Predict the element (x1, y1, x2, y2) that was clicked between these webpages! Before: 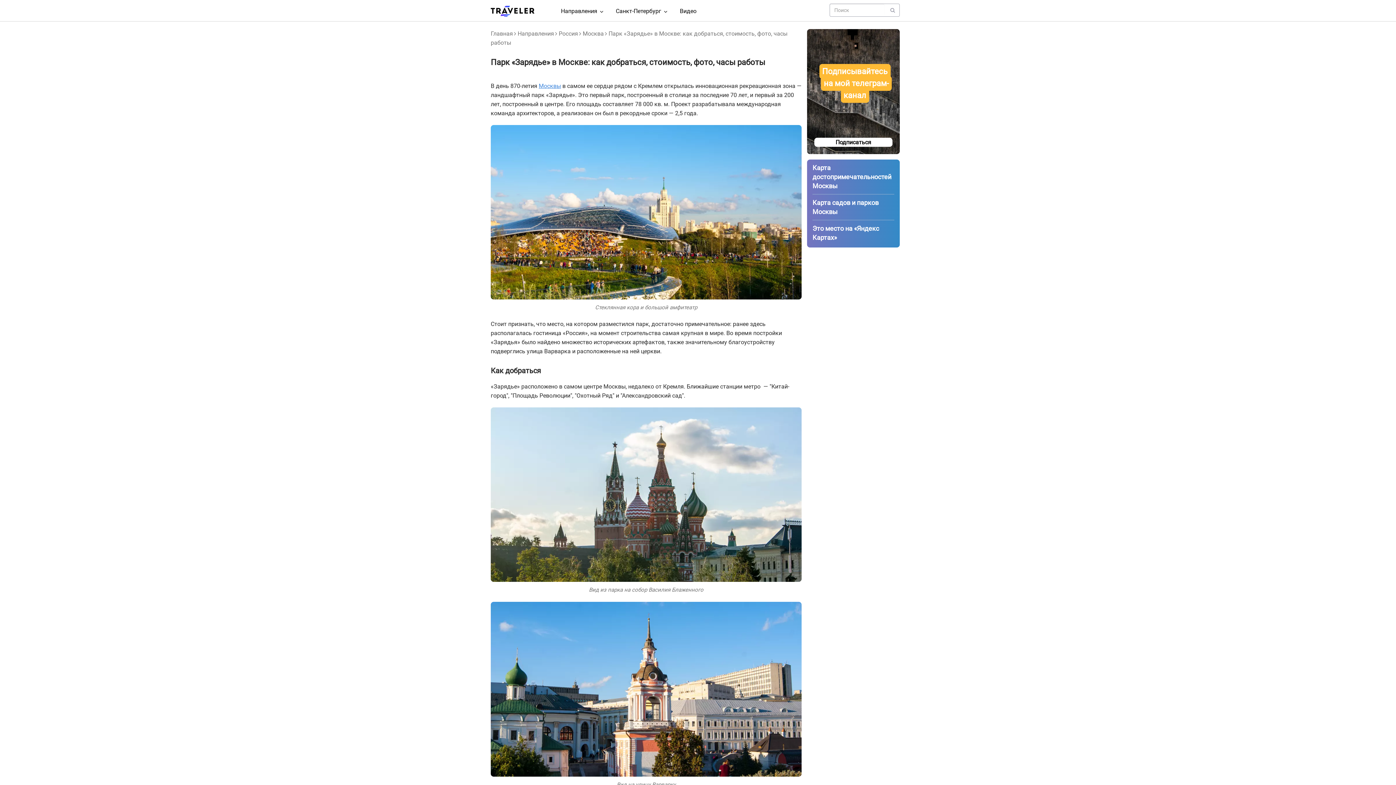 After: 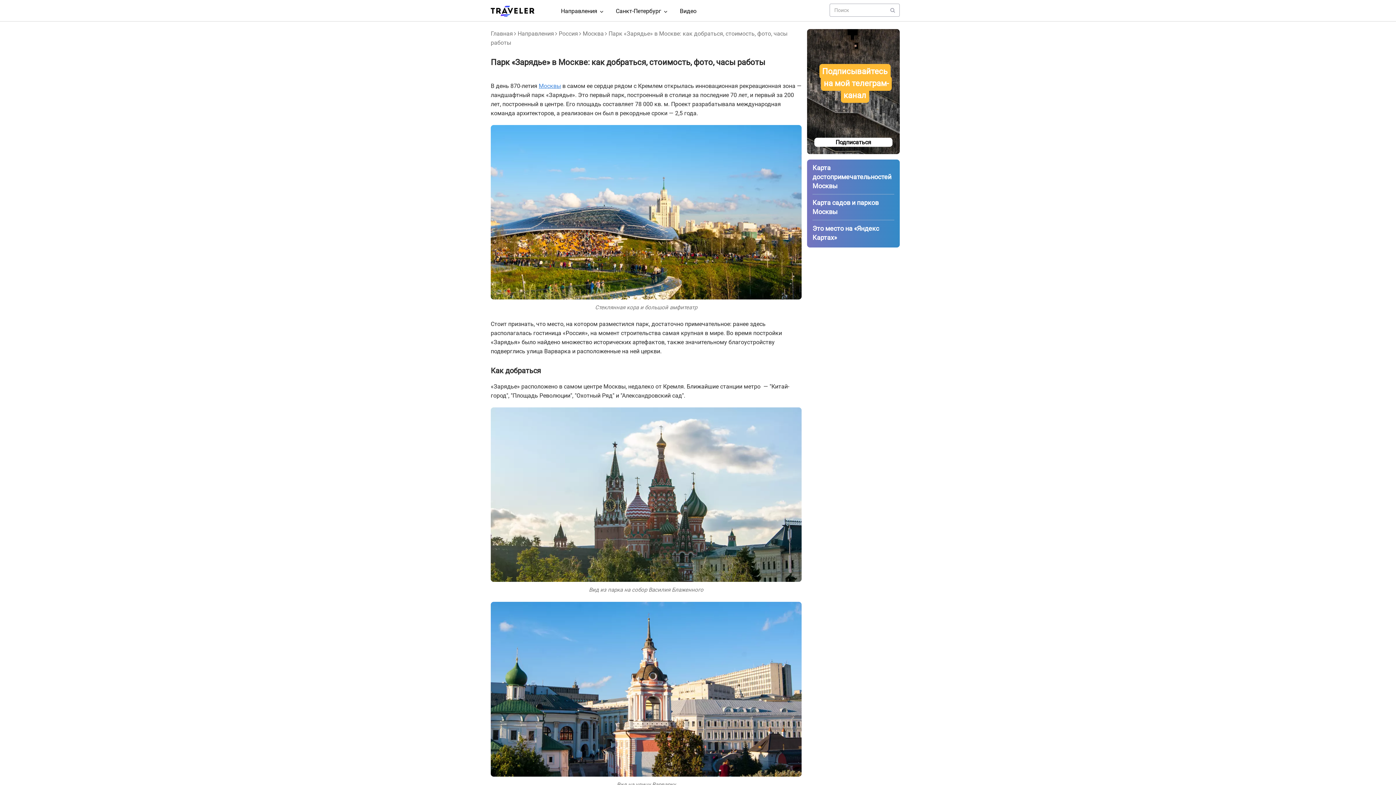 Action: bbox: (886, 4, 899, 16)